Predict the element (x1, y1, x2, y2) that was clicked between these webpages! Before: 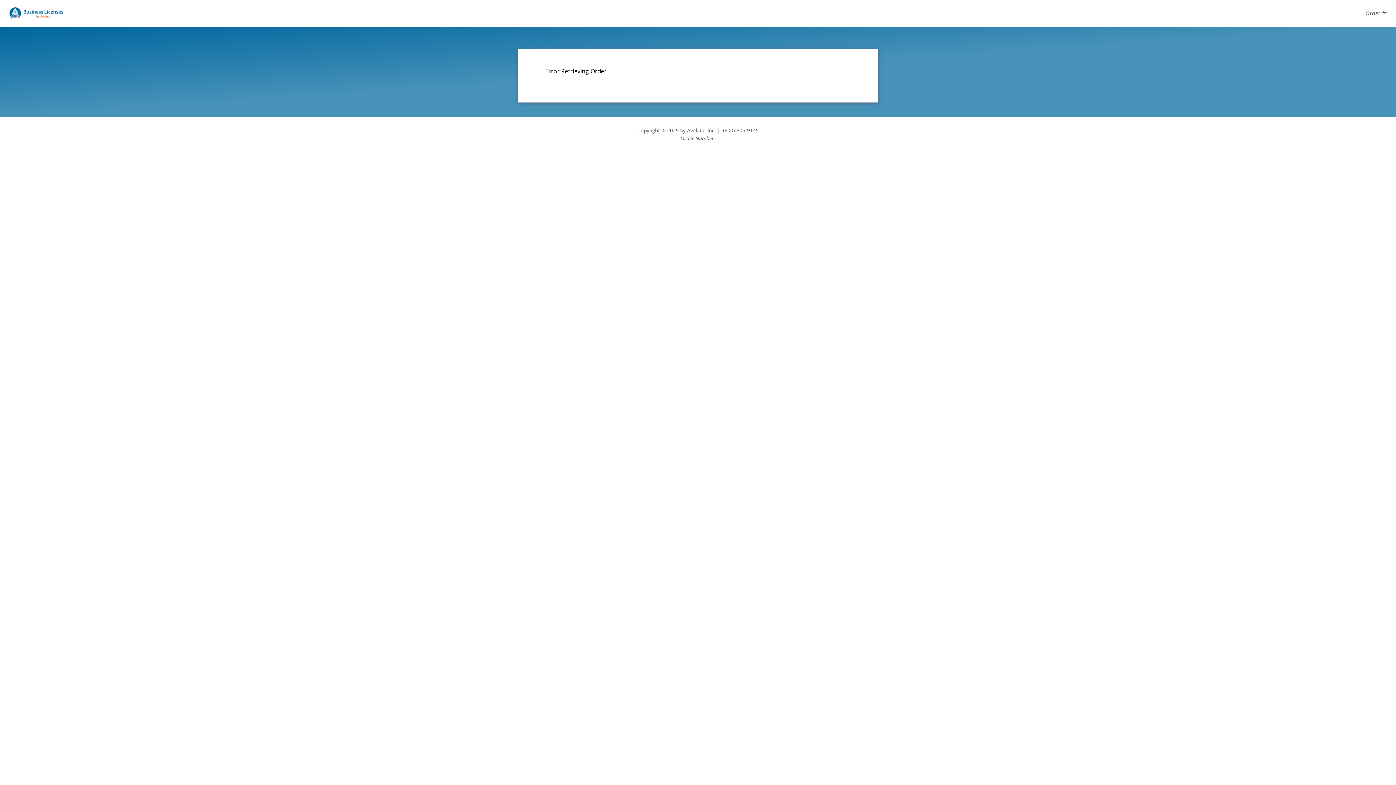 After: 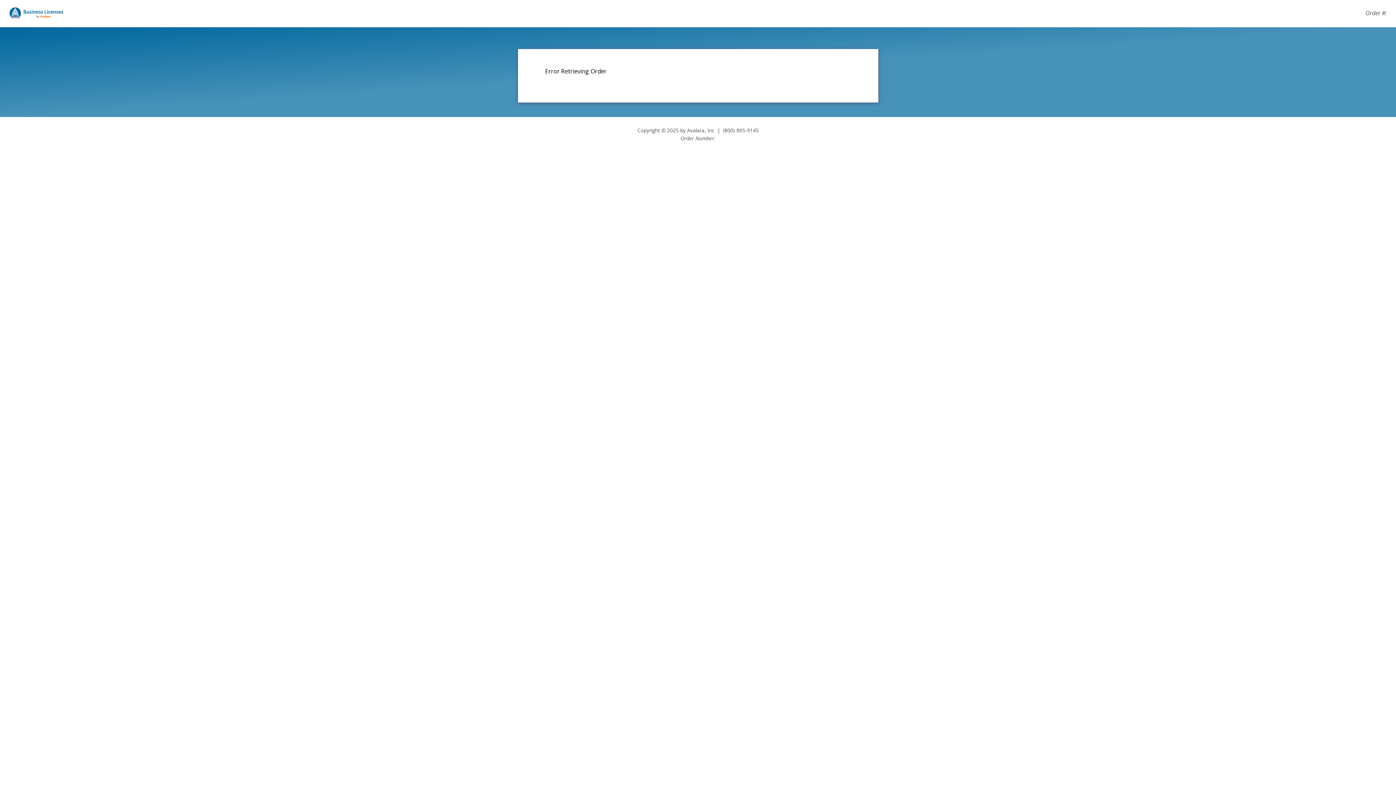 Action: bbox: (698, 117, 698, 124)